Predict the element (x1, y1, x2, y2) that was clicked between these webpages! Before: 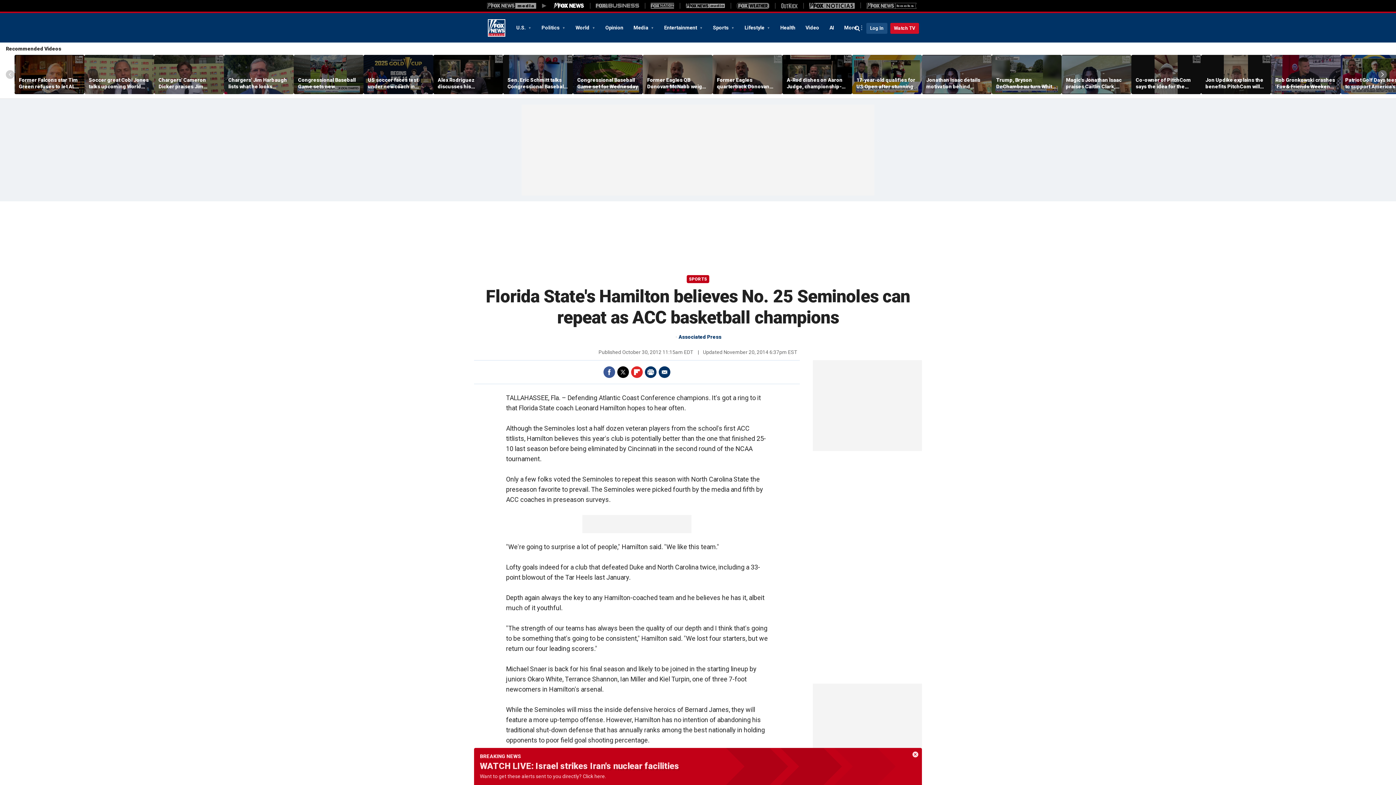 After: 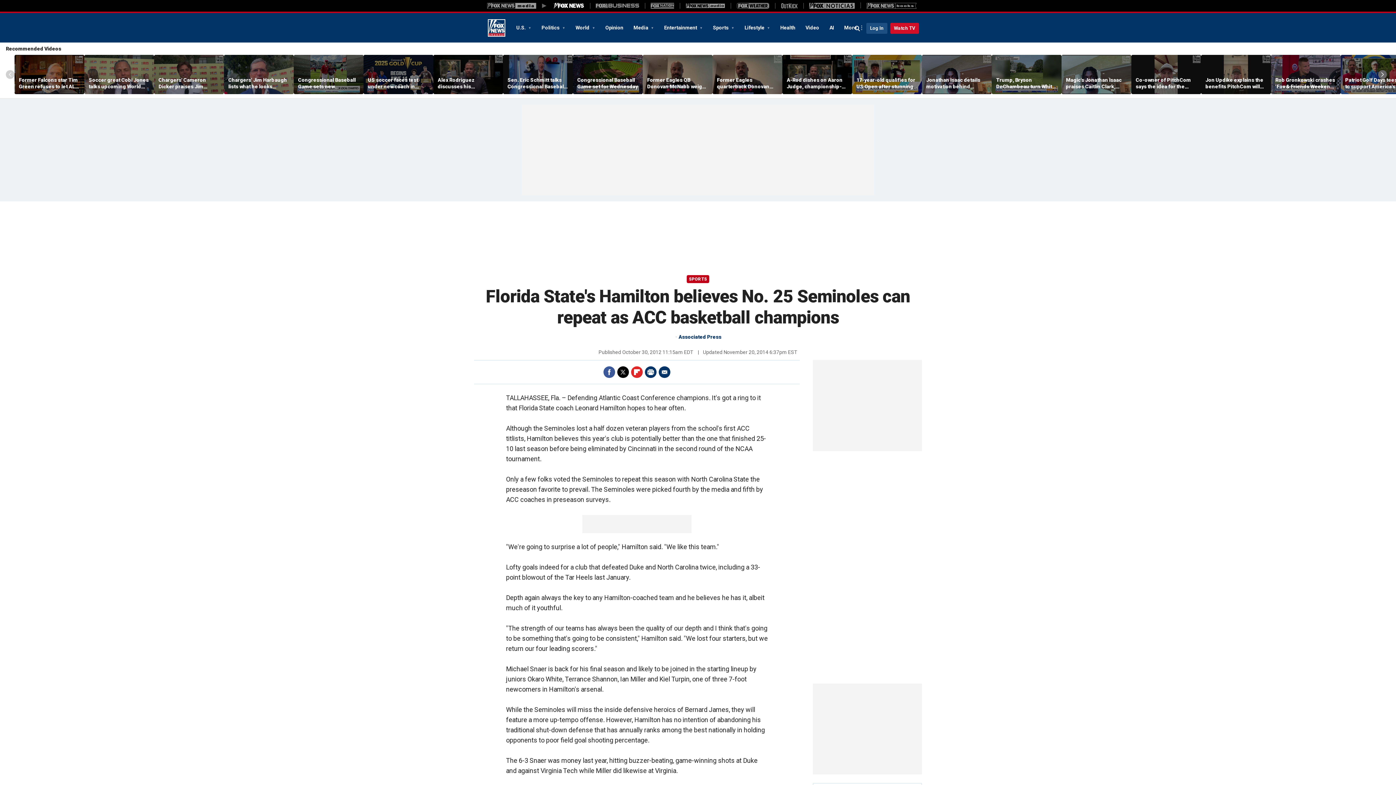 Action: label: close bbox: (912, 752, 918, 757)